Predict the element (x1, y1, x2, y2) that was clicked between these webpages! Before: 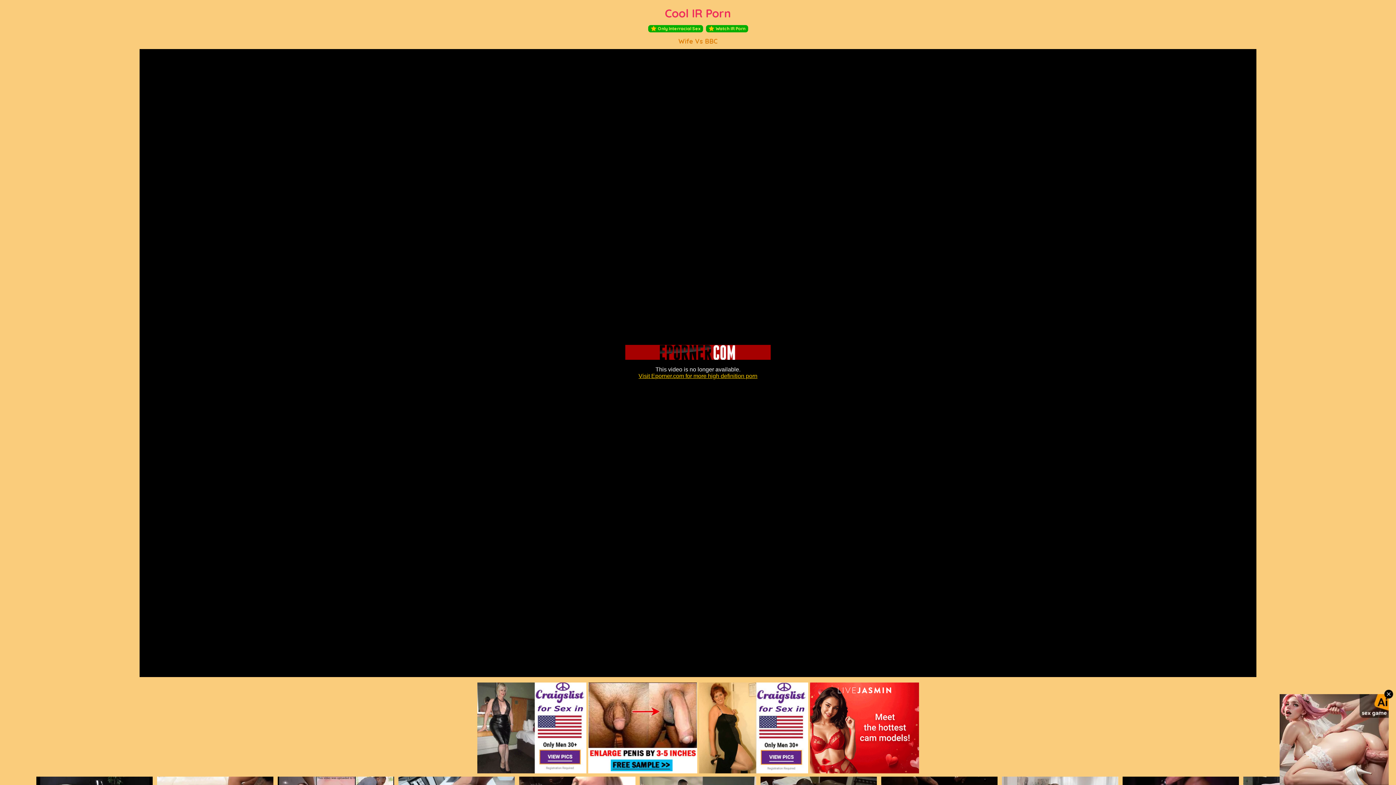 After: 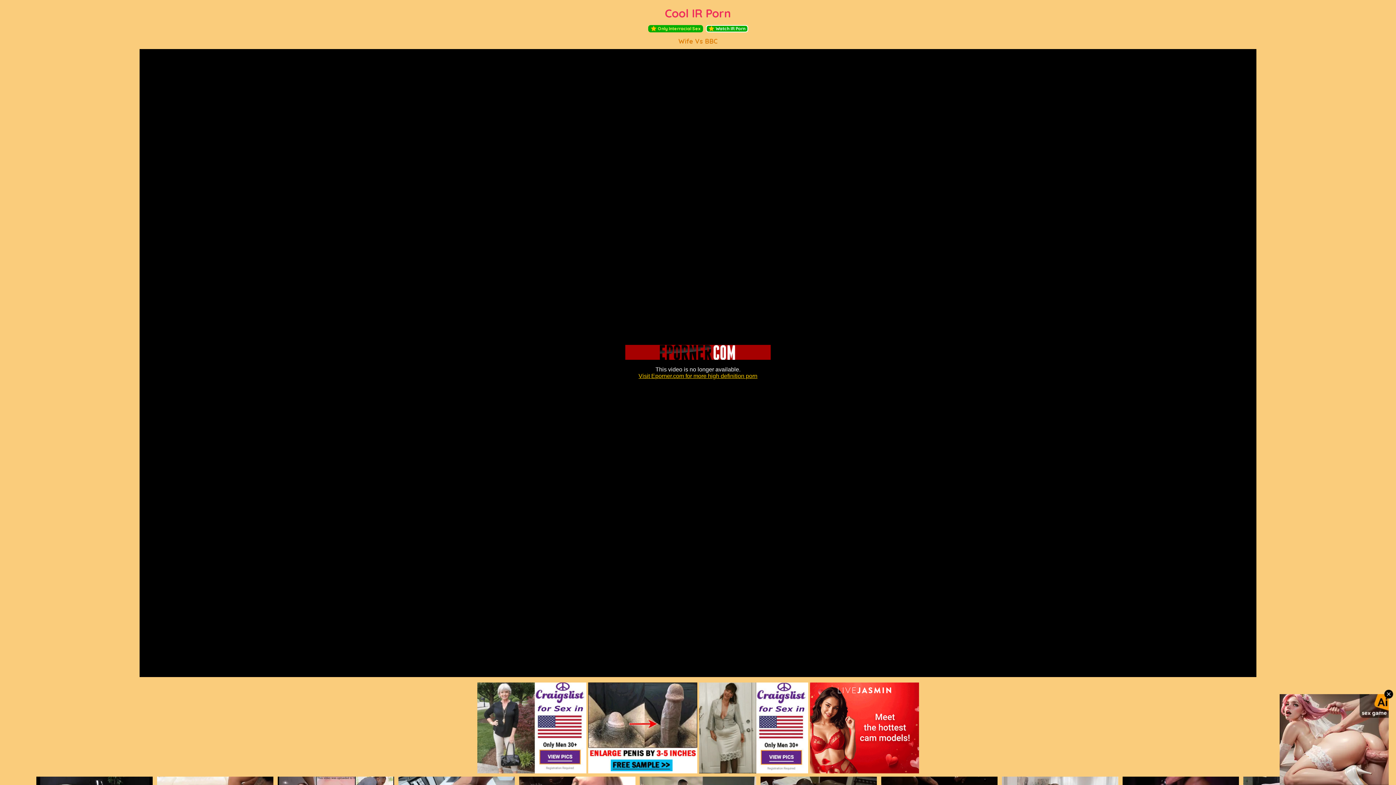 Action: bbox: (706, 25, 748, 32) label: Watch IR Porn